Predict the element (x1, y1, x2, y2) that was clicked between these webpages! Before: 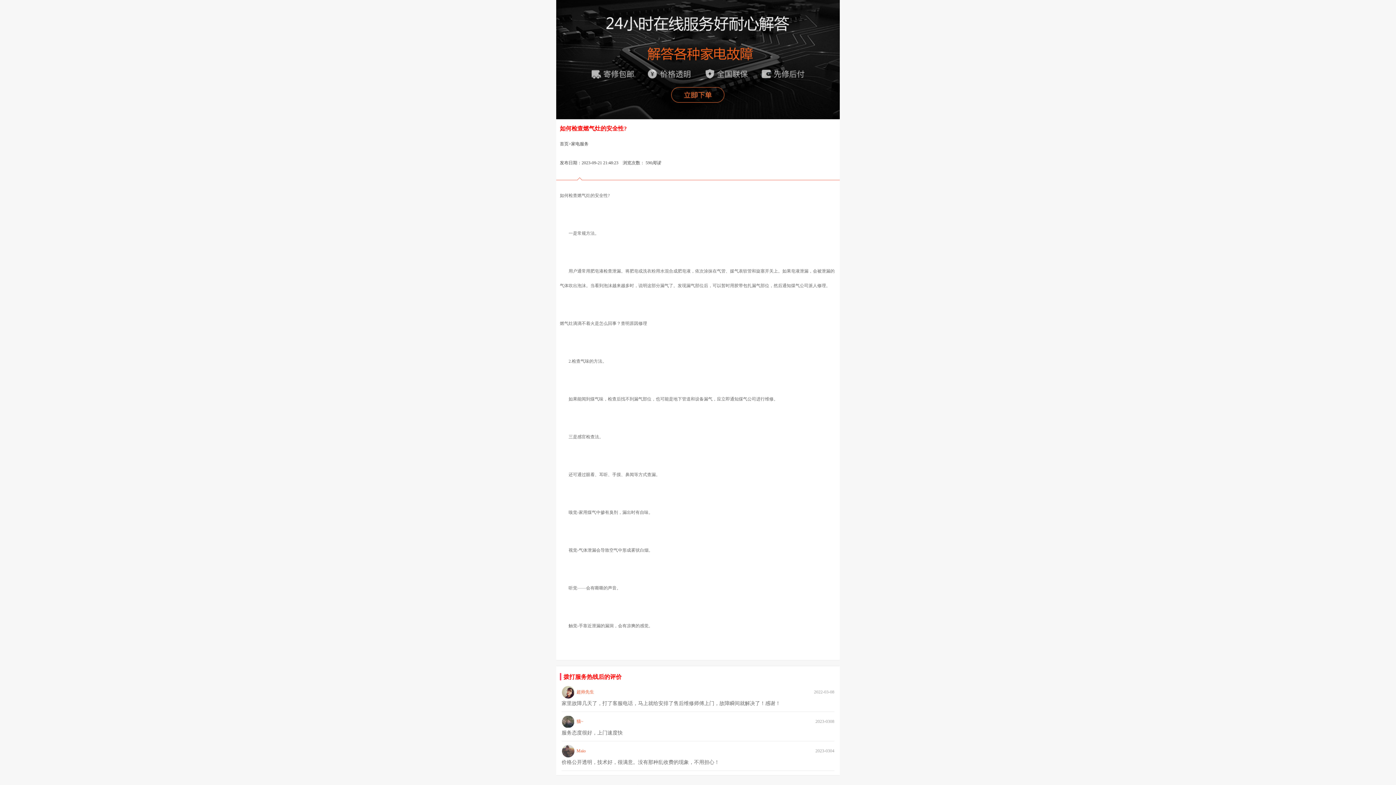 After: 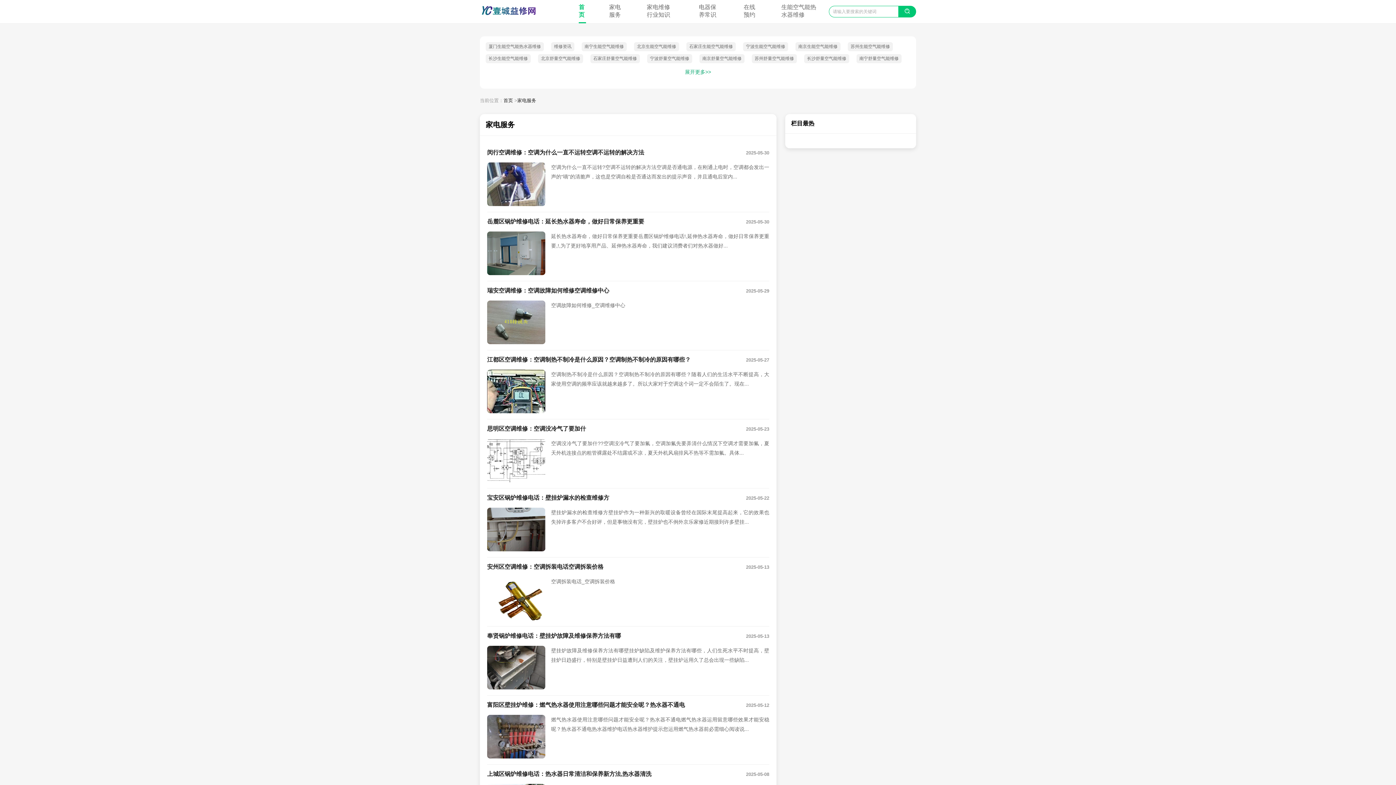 Action: label: 家电服务 bbox: (571, 141, 588, 146)